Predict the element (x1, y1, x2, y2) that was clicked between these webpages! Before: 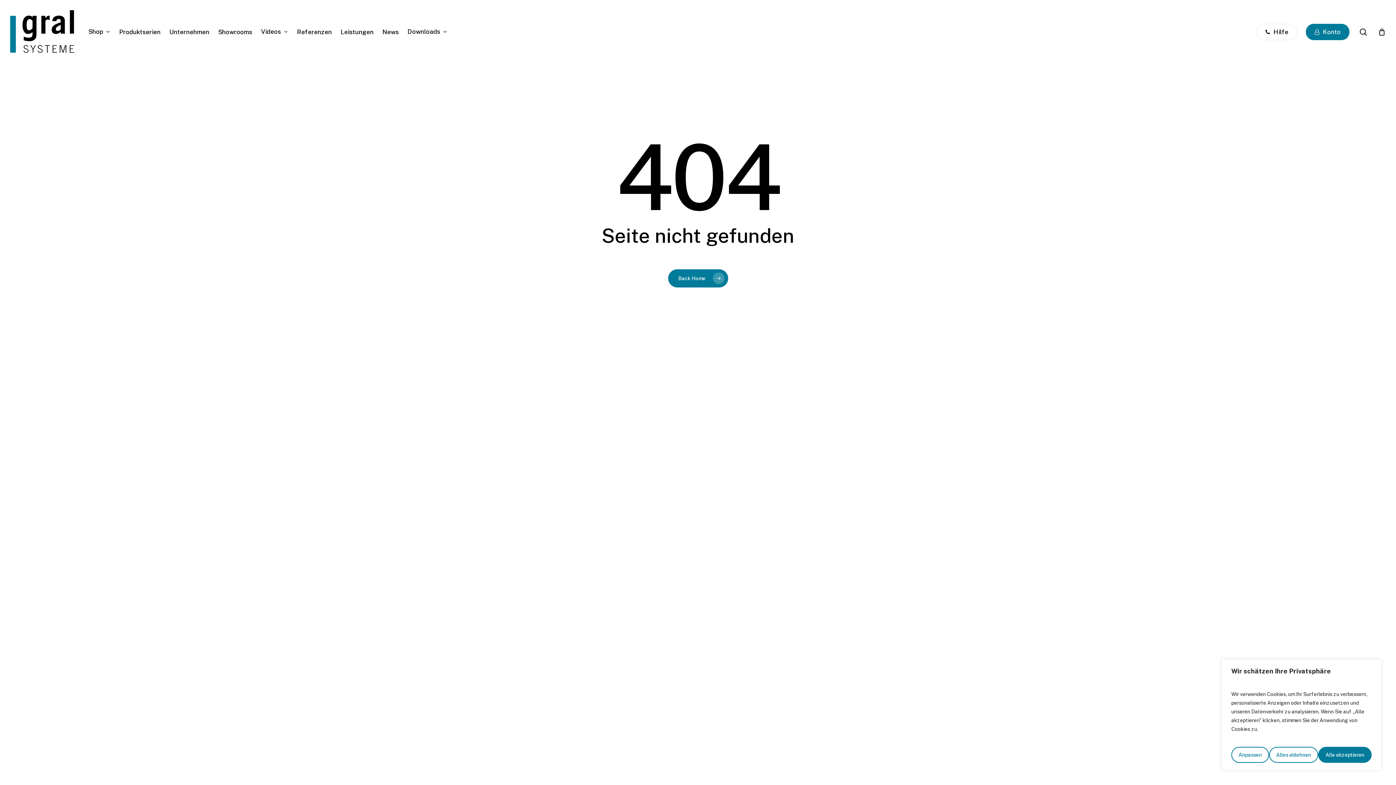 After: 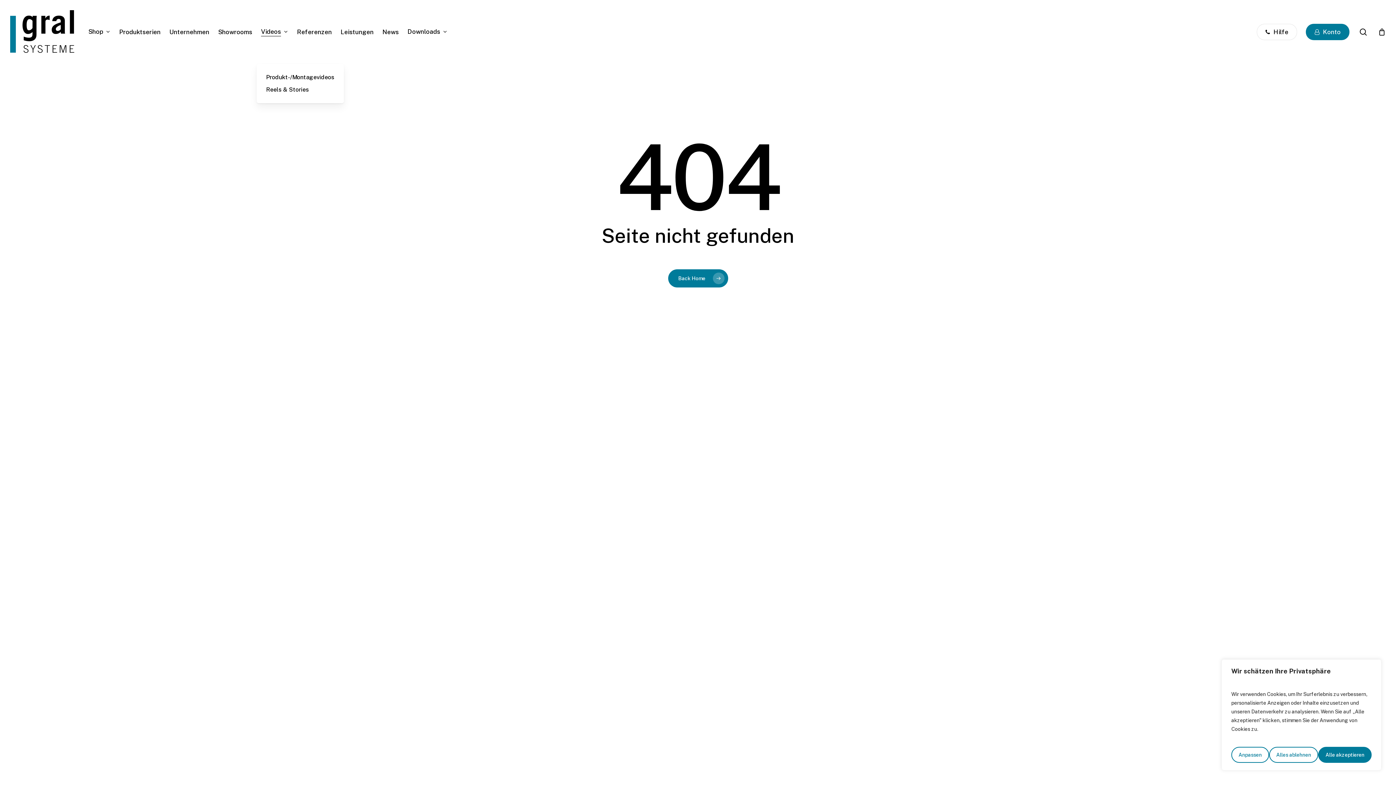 Action: label: Videos bbox: (261, 28, 288, 35)